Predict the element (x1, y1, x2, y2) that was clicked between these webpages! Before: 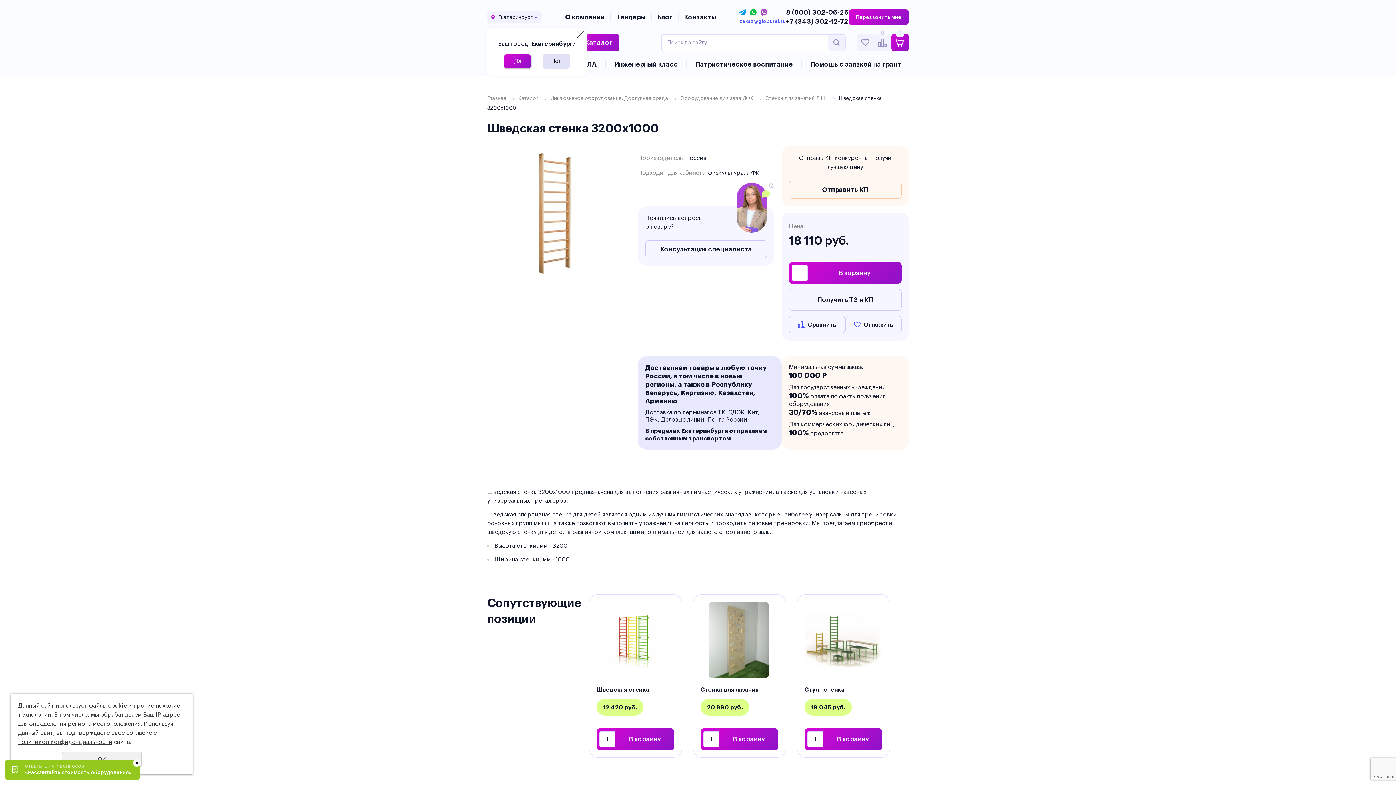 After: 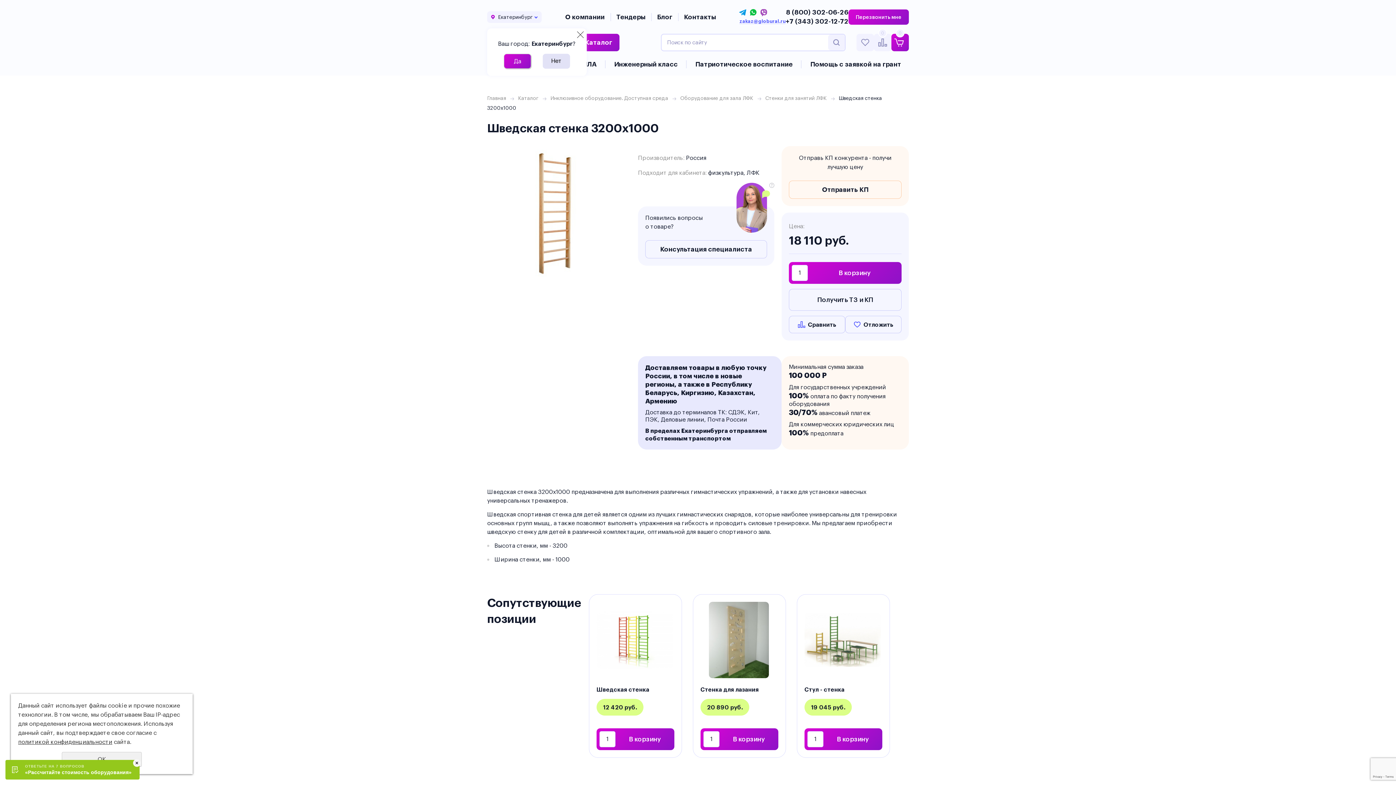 Action: label: 8 (800) 302-06-26 bbox: (786, 8, 848, 15)